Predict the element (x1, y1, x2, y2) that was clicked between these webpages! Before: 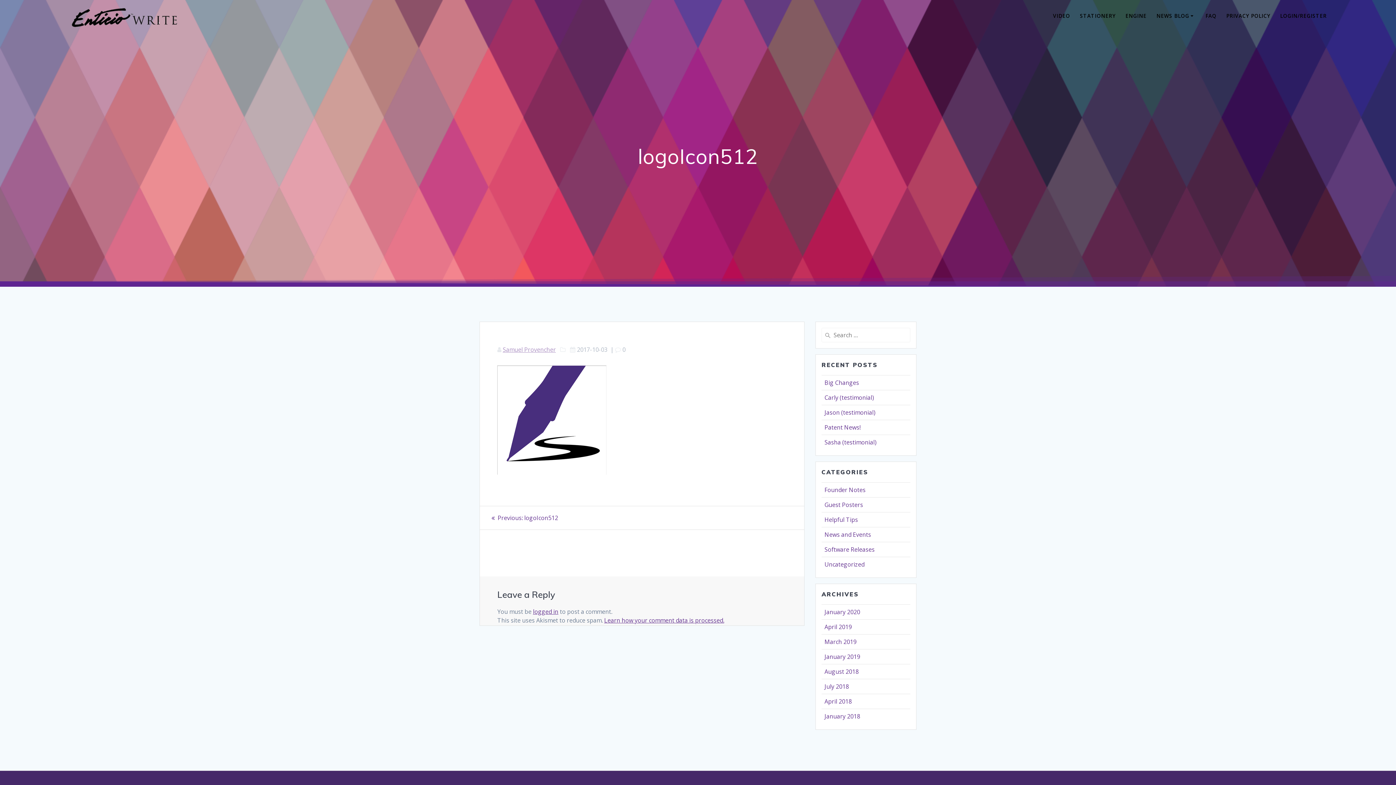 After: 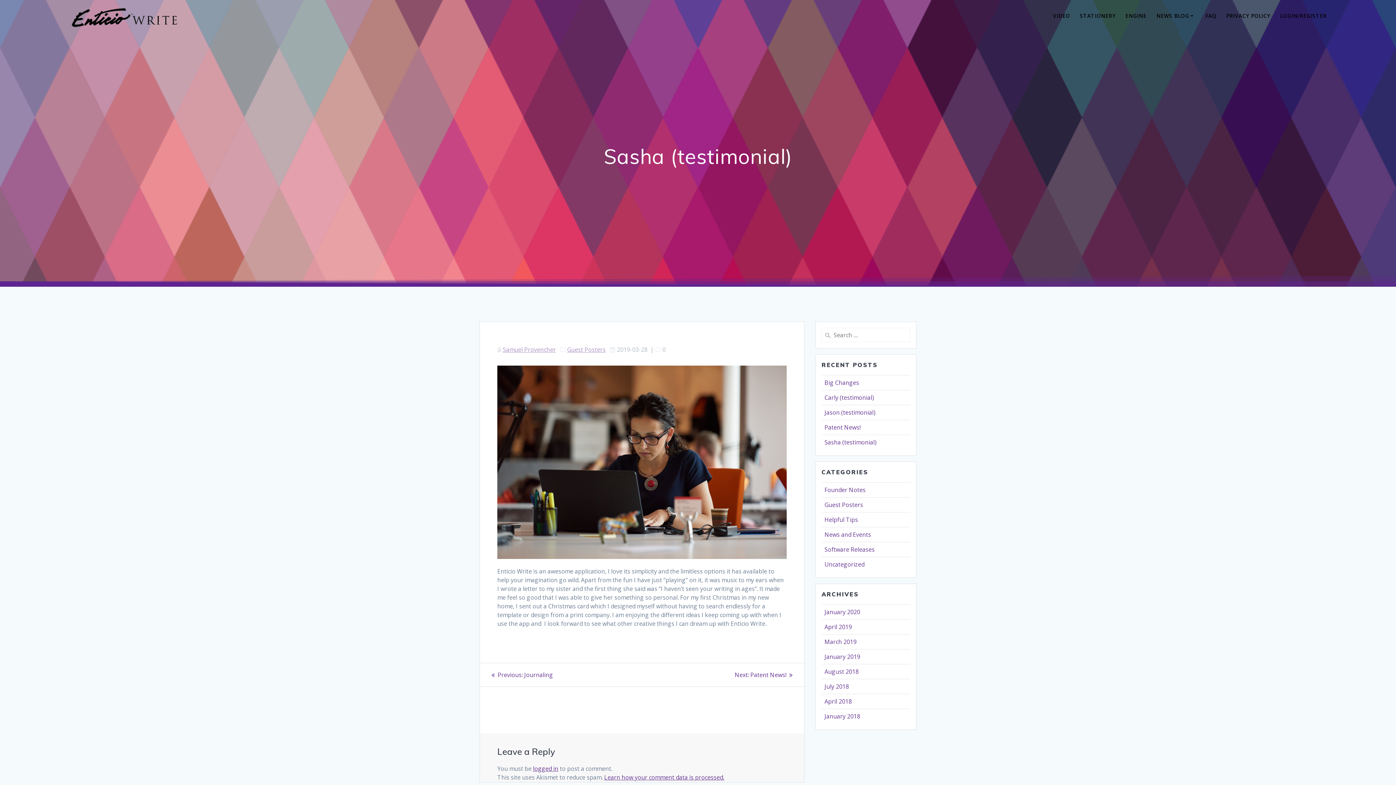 Action: label: Sasha (testimonial) bbox: (824, 438, 876, 446)